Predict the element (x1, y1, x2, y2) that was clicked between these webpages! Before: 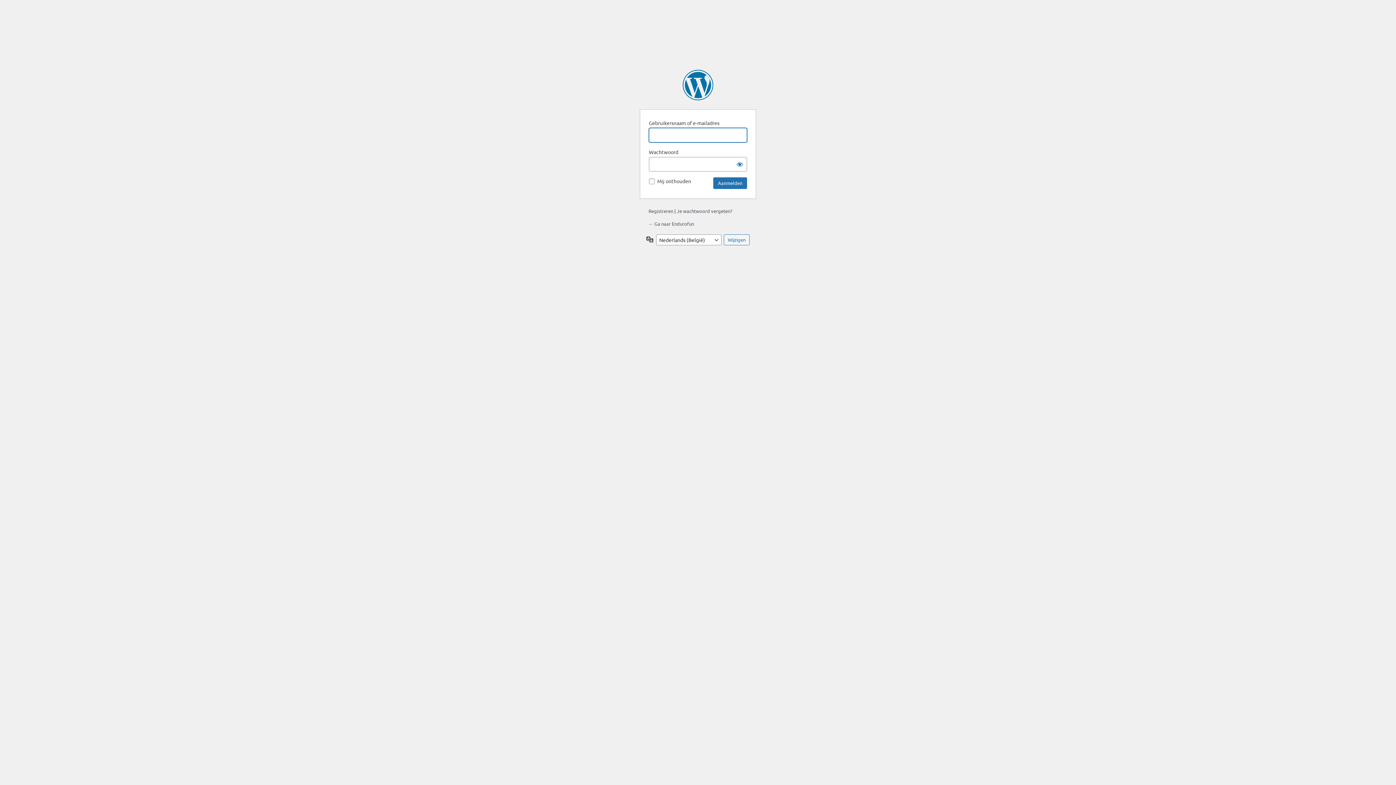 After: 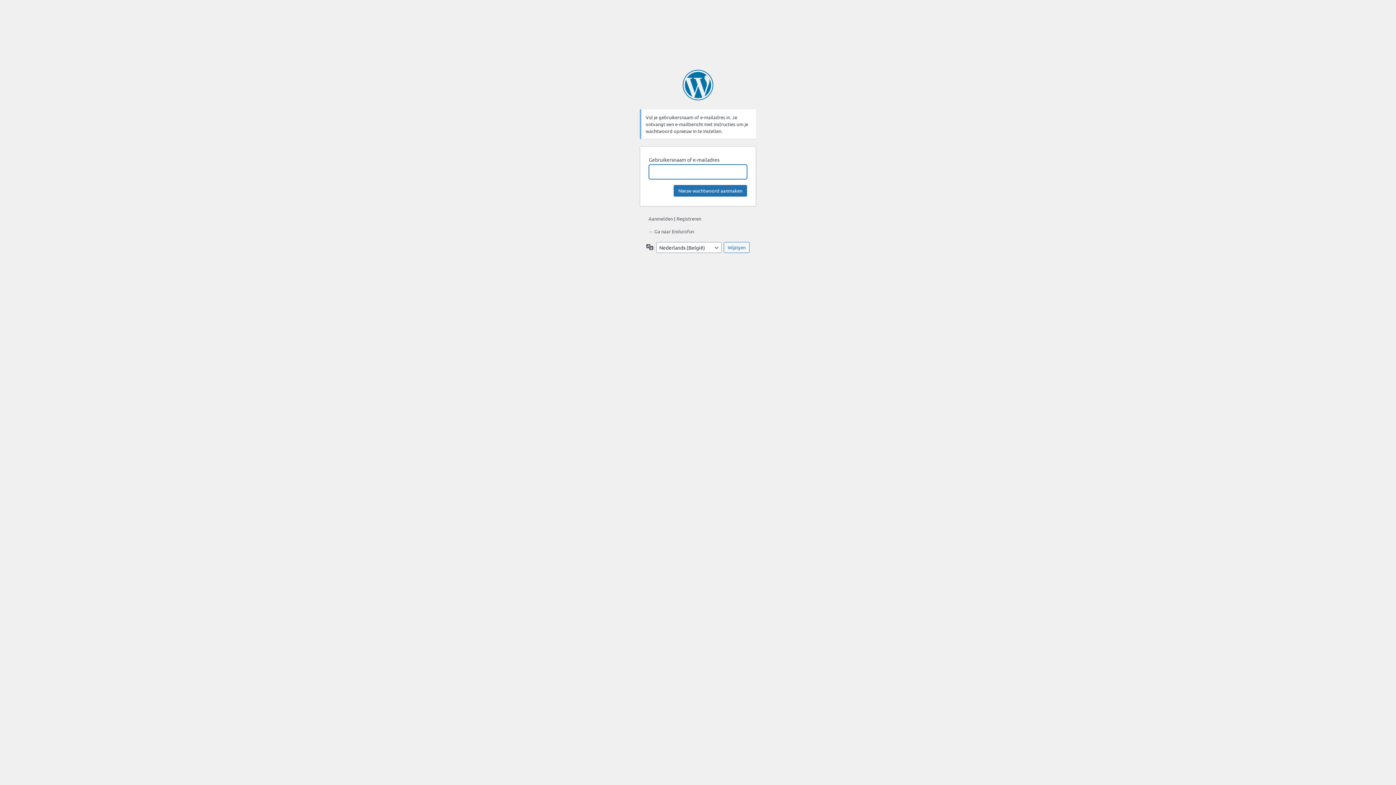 Action: bbox: (677, 208, 732, 214) label: Je wachtwoord vergeten?